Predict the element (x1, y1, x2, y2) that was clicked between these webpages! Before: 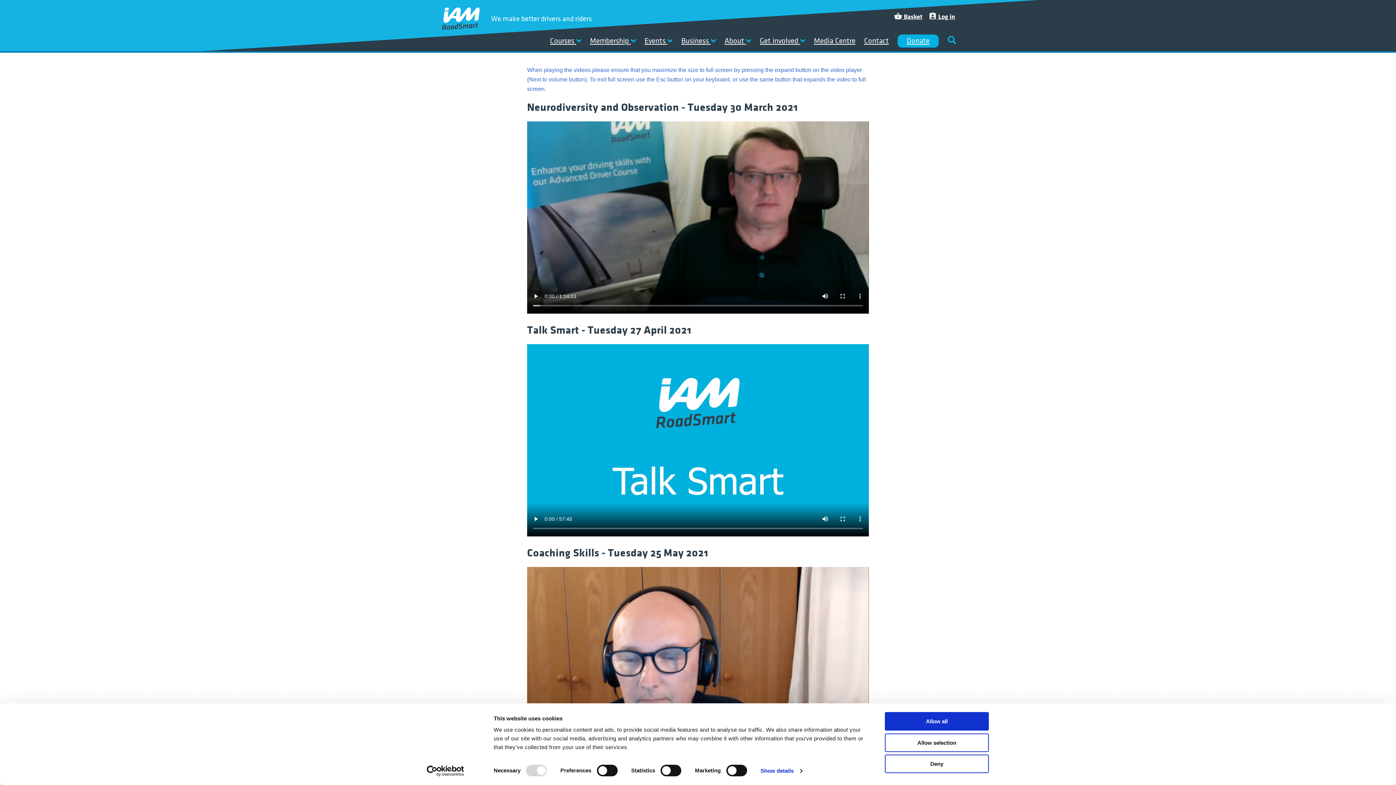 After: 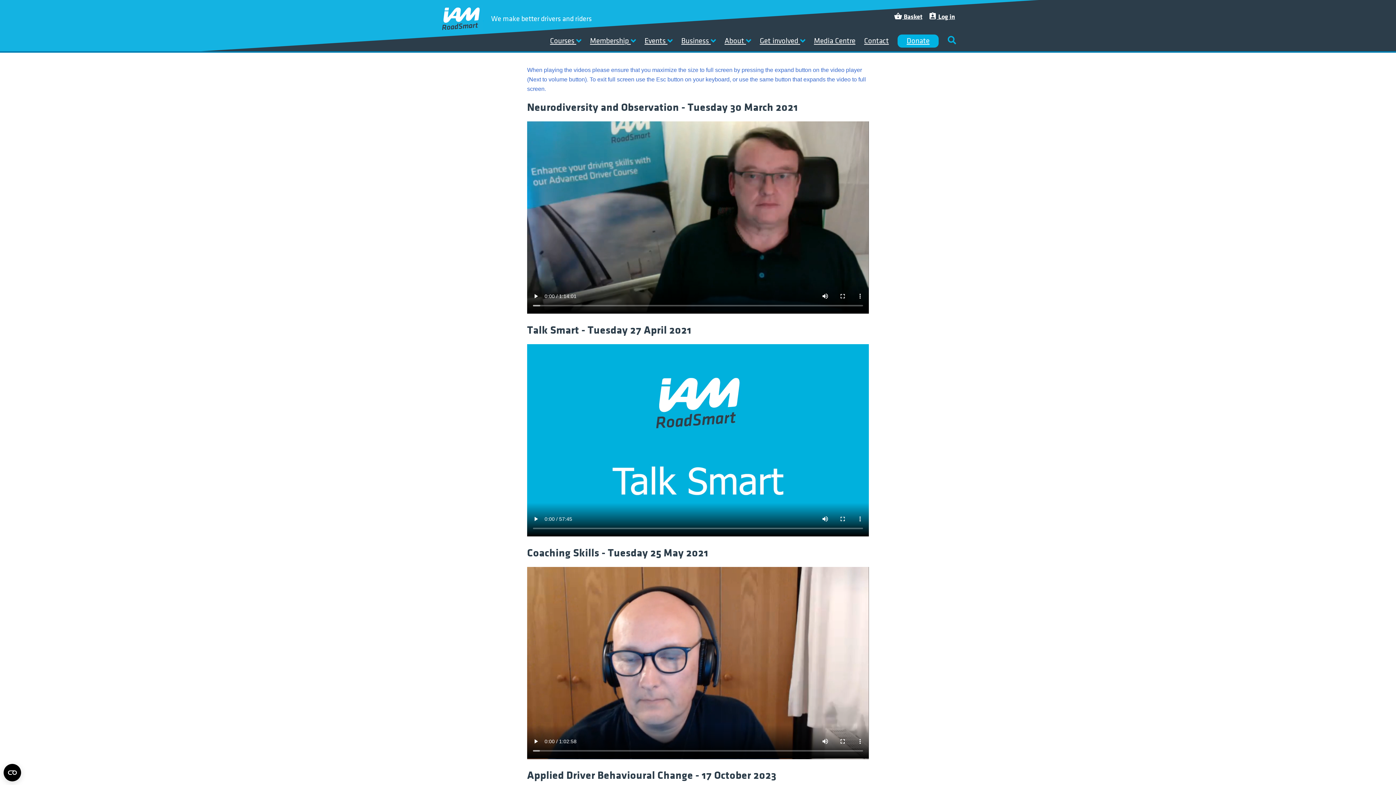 Action: label: Deny bbox: (885, 755, 989, 773)